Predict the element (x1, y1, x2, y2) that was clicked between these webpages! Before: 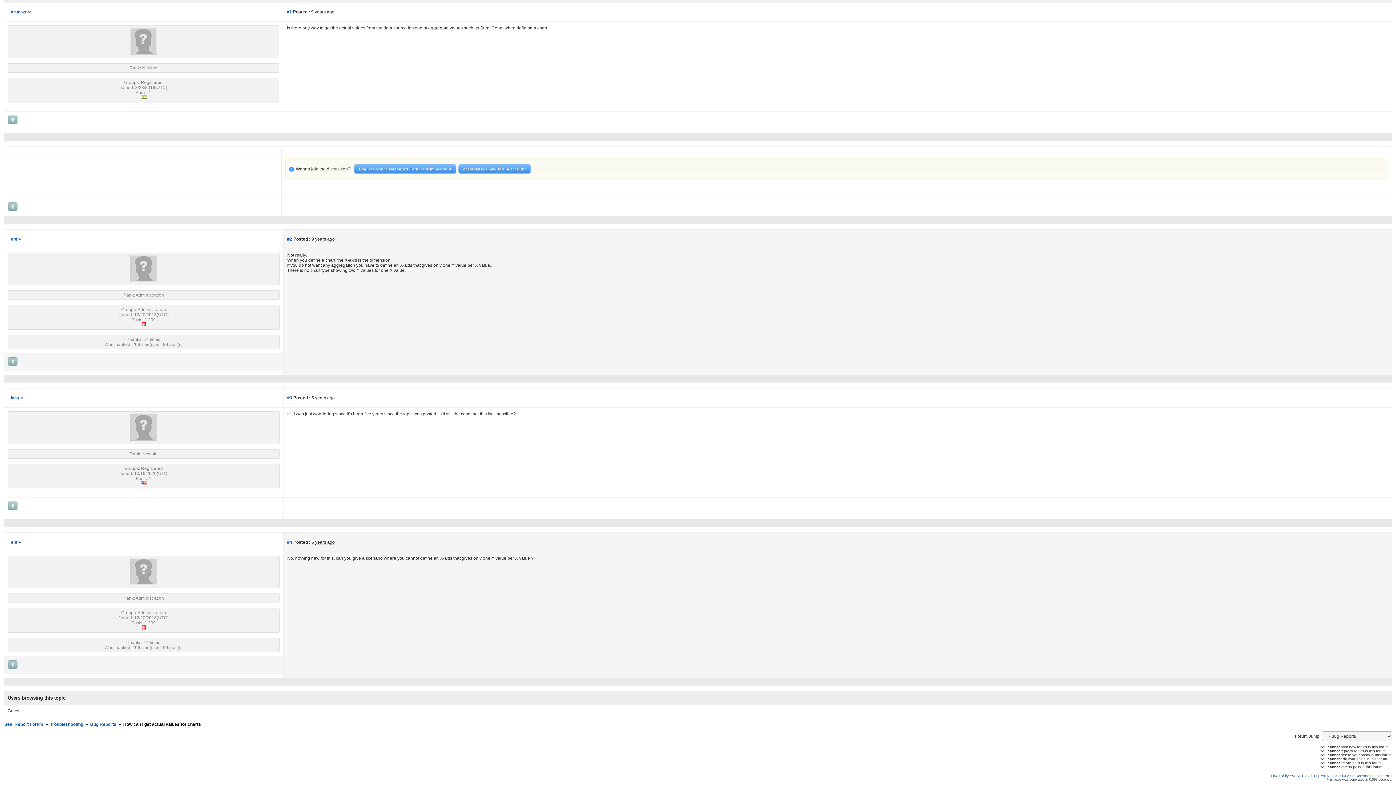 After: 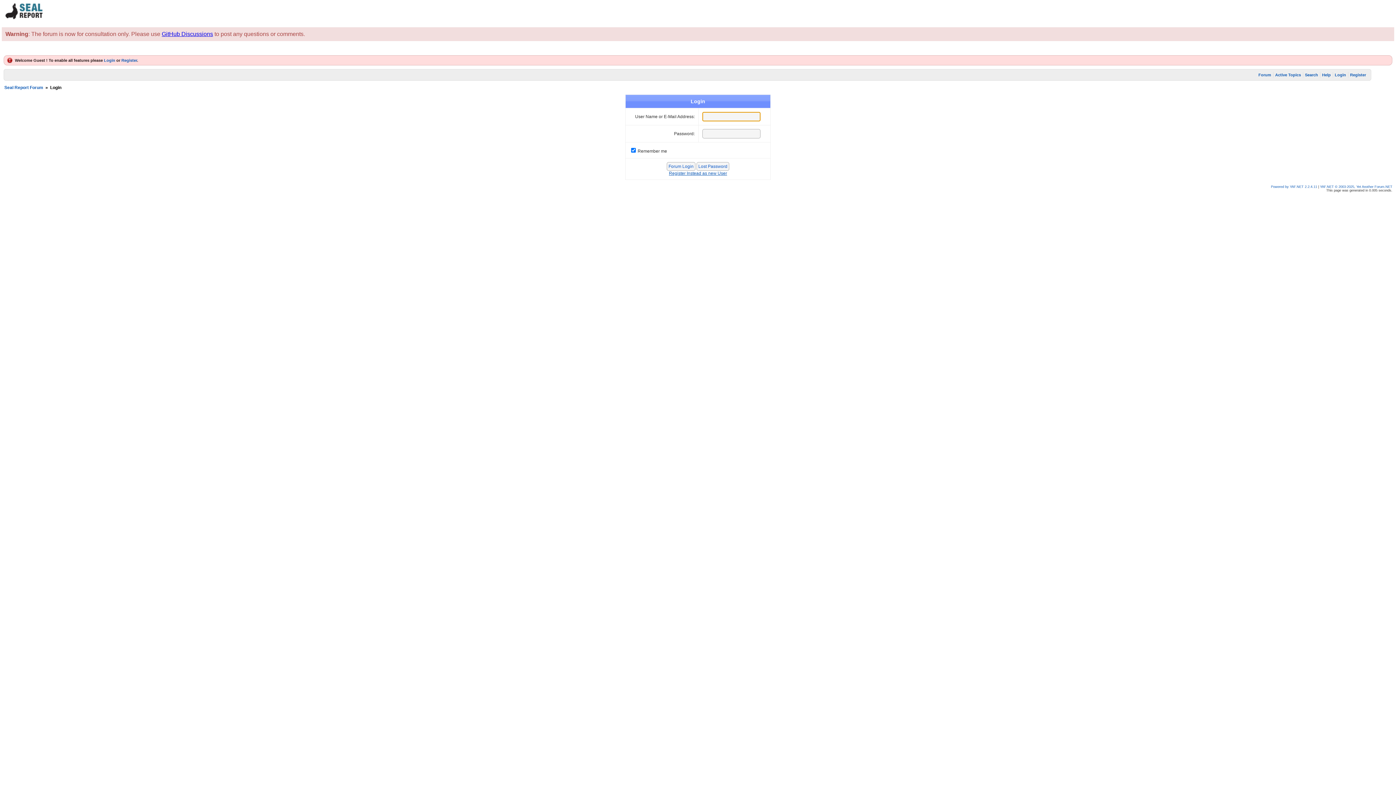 Action: bbox: (129, 50, 157, 56)